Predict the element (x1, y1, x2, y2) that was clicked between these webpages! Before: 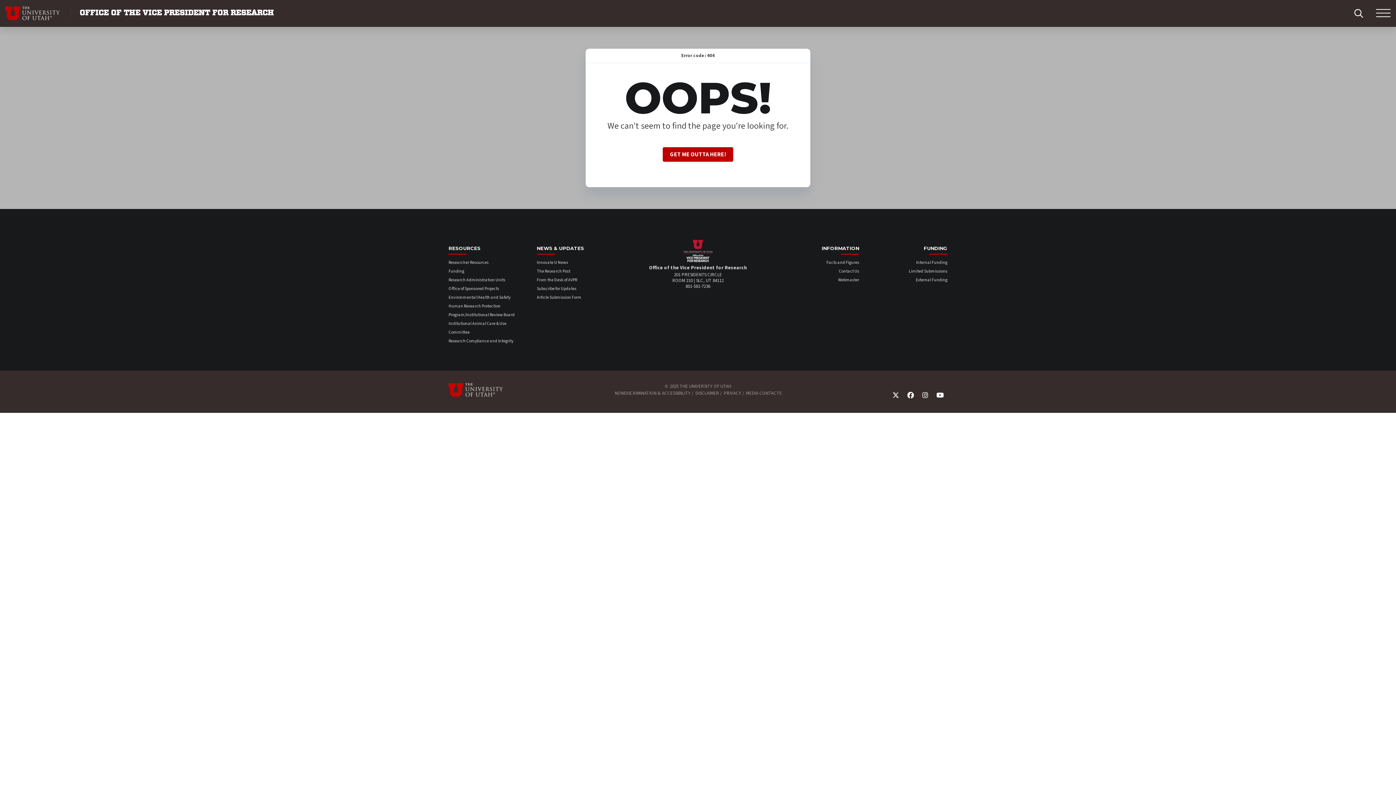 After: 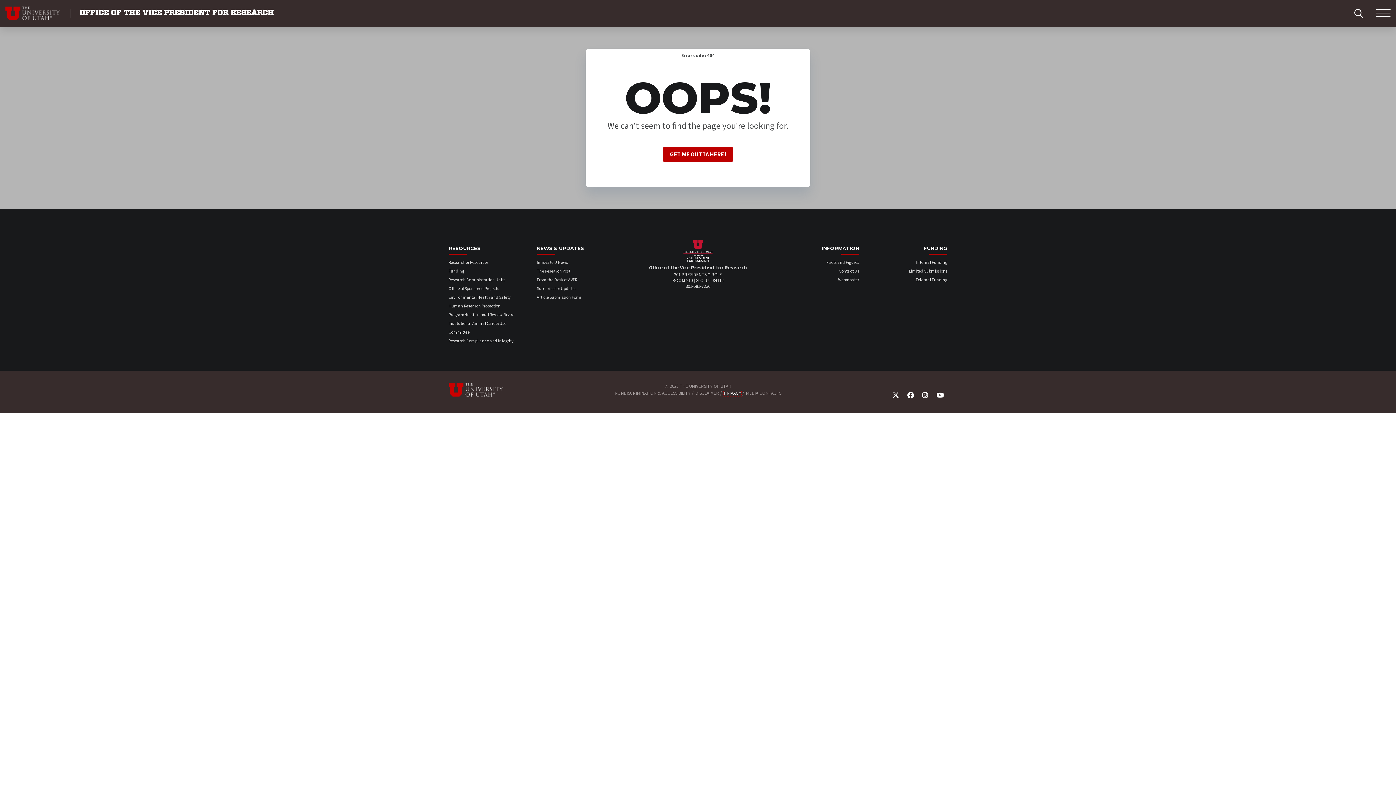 Action: bbox: (724, 390, 741, 396) label: PRIVACY